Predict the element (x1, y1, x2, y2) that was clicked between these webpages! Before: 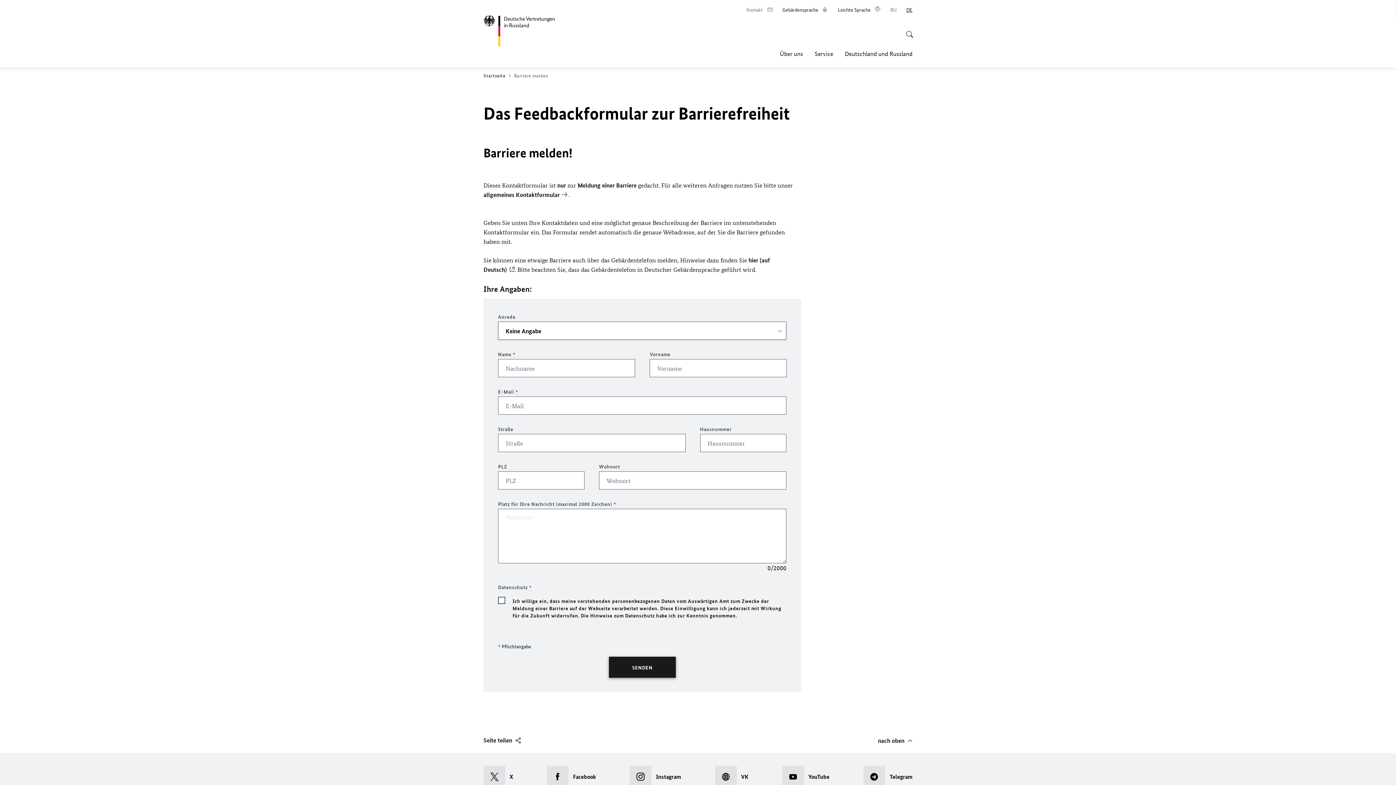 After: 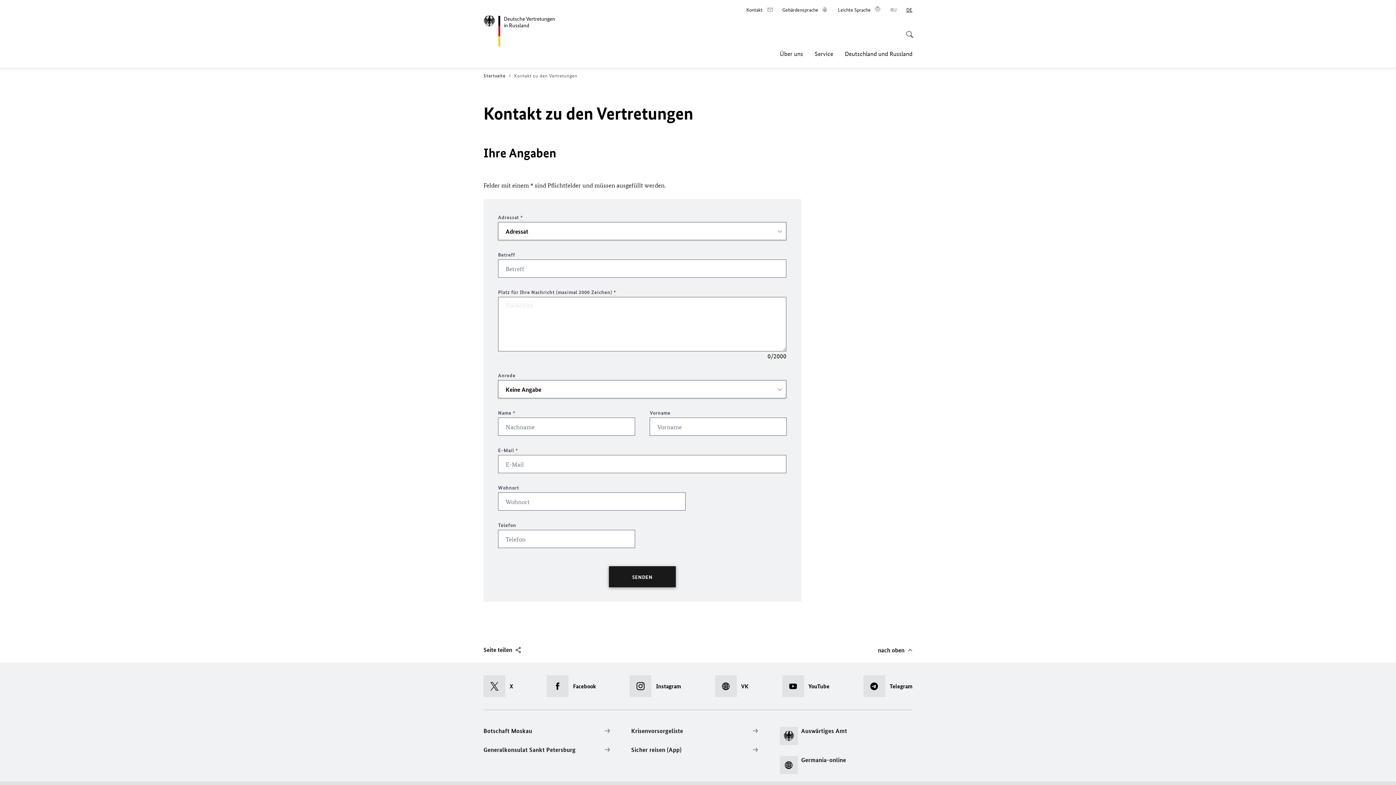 Action: label: Kontakt
Im neuen Tab öffnen bbox: (746, 6, 773, 13)